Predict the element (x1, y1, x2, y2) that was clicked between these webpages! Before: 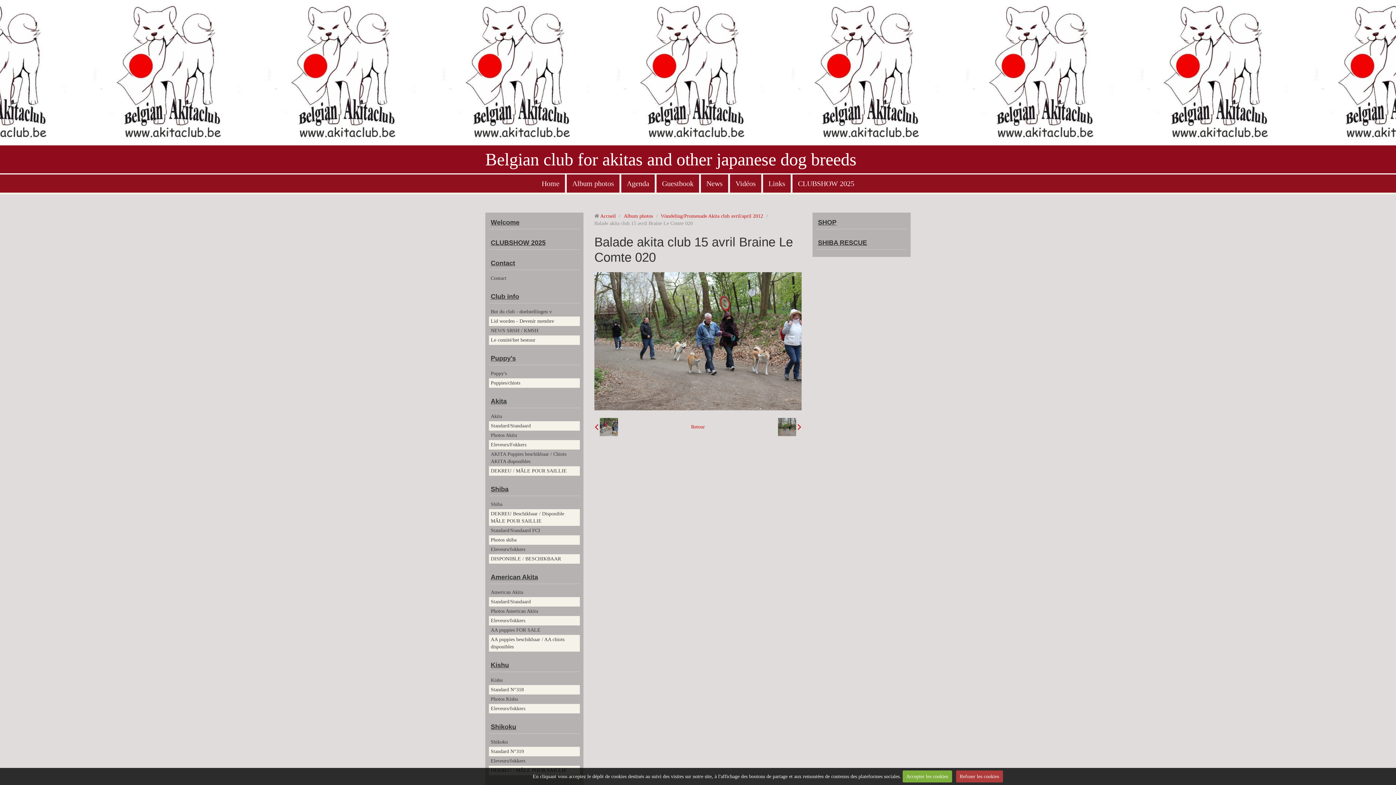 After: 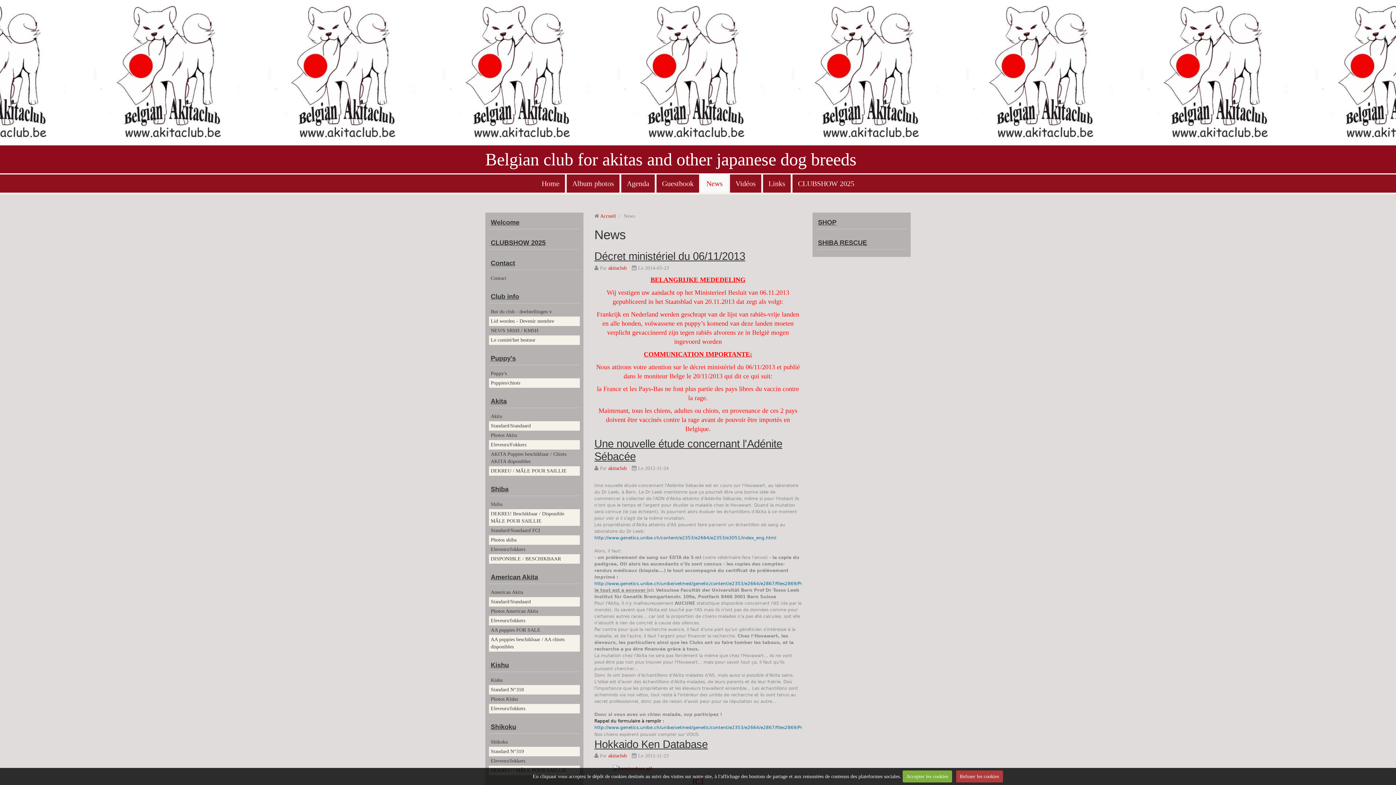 Action: bbox: (701, 174, 728, 192) label: News